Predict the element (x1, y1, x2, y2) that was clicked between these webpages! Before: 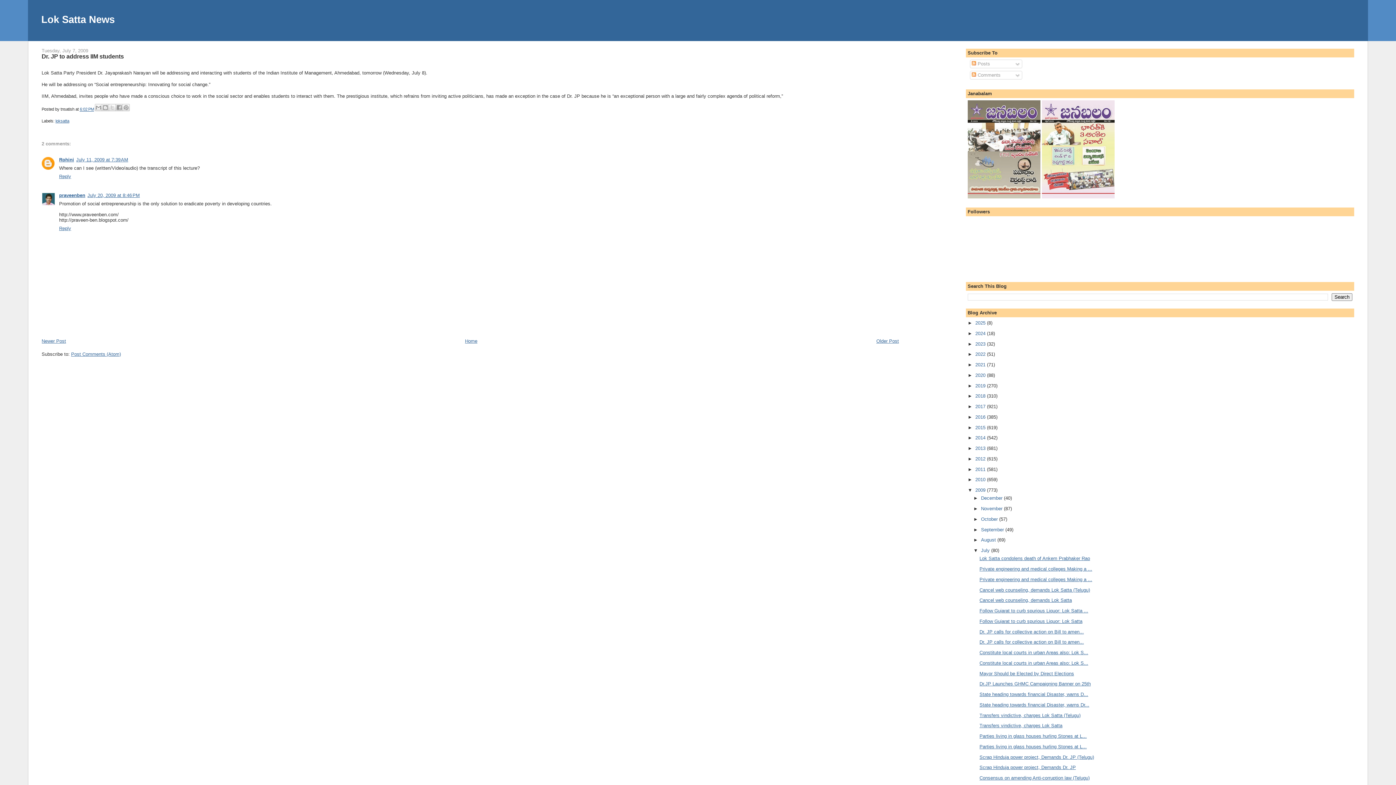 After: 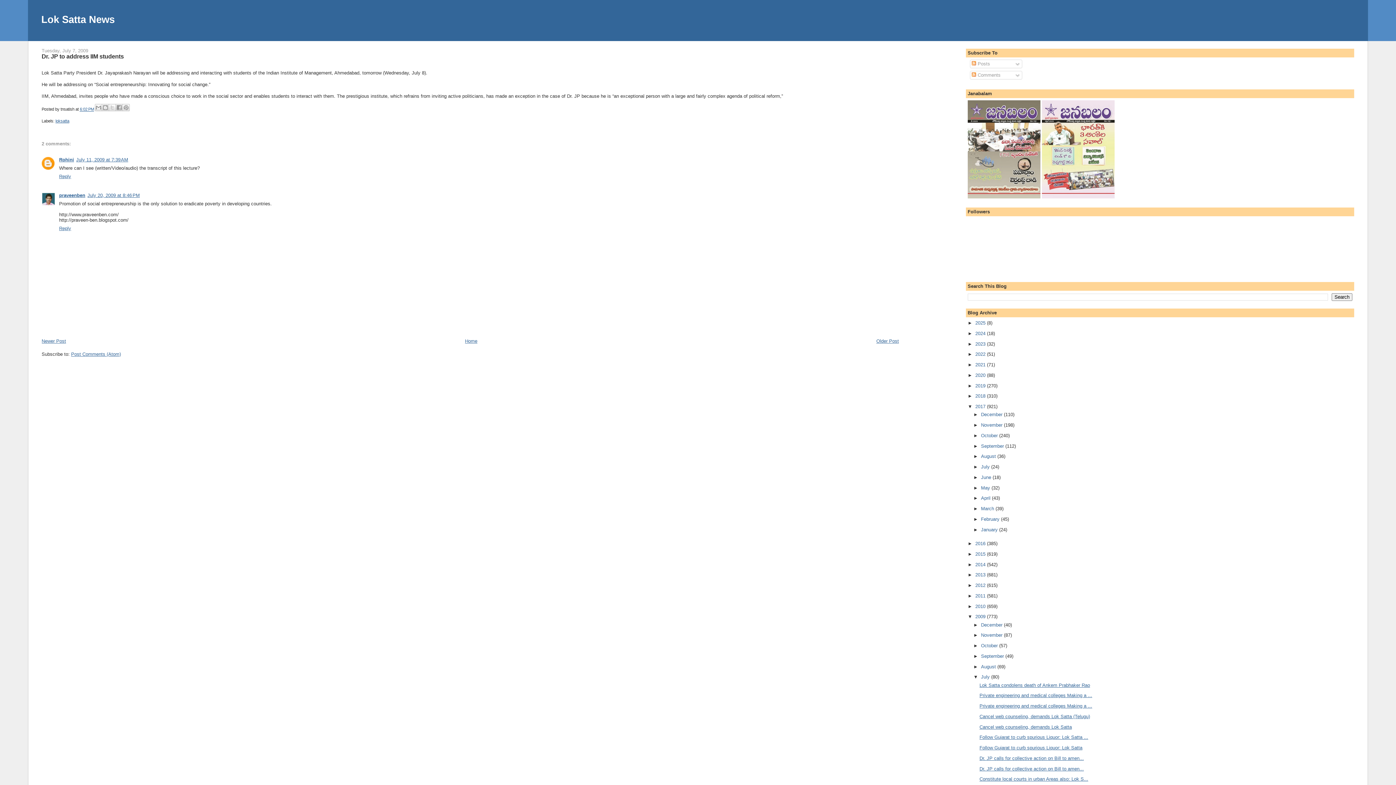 Action: label: ►   bbox: (967, 404, 975, 409)